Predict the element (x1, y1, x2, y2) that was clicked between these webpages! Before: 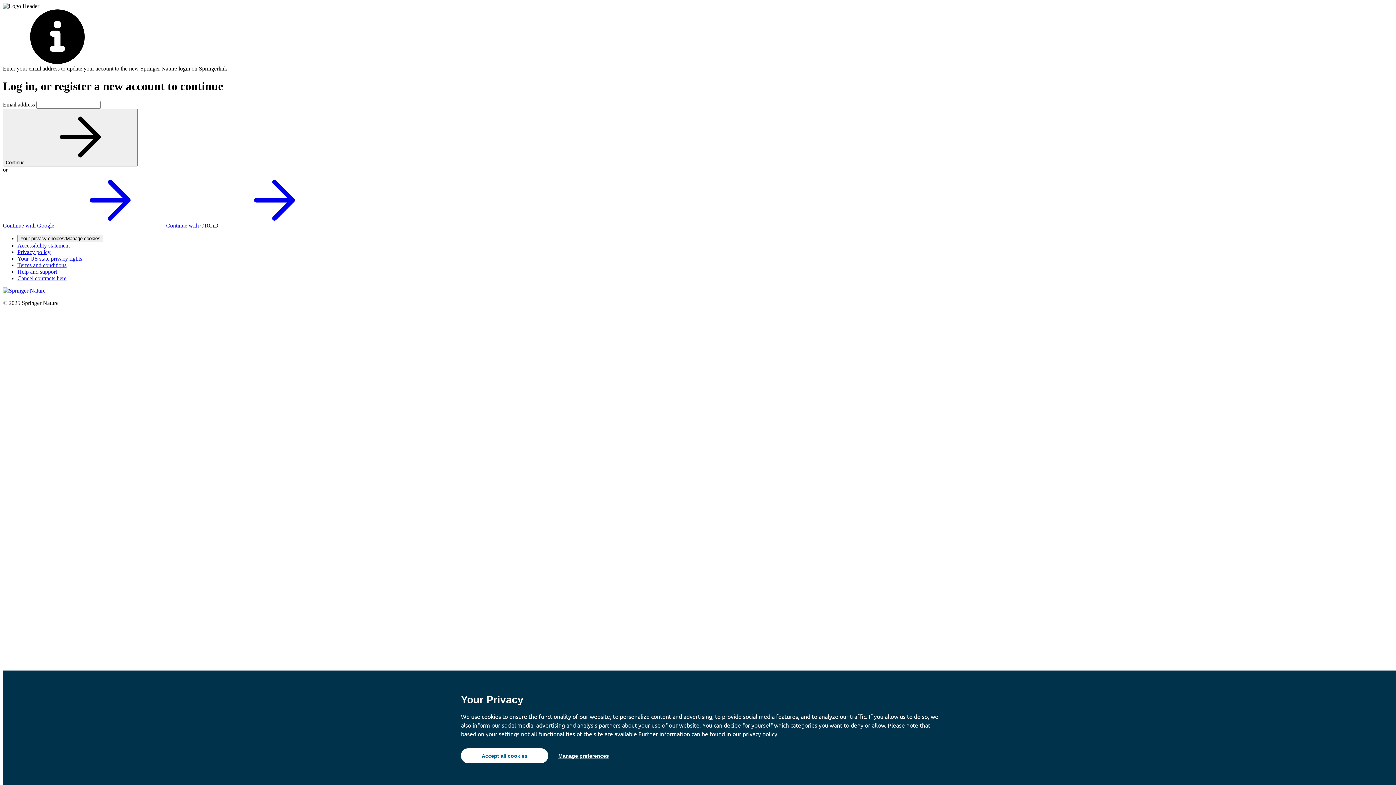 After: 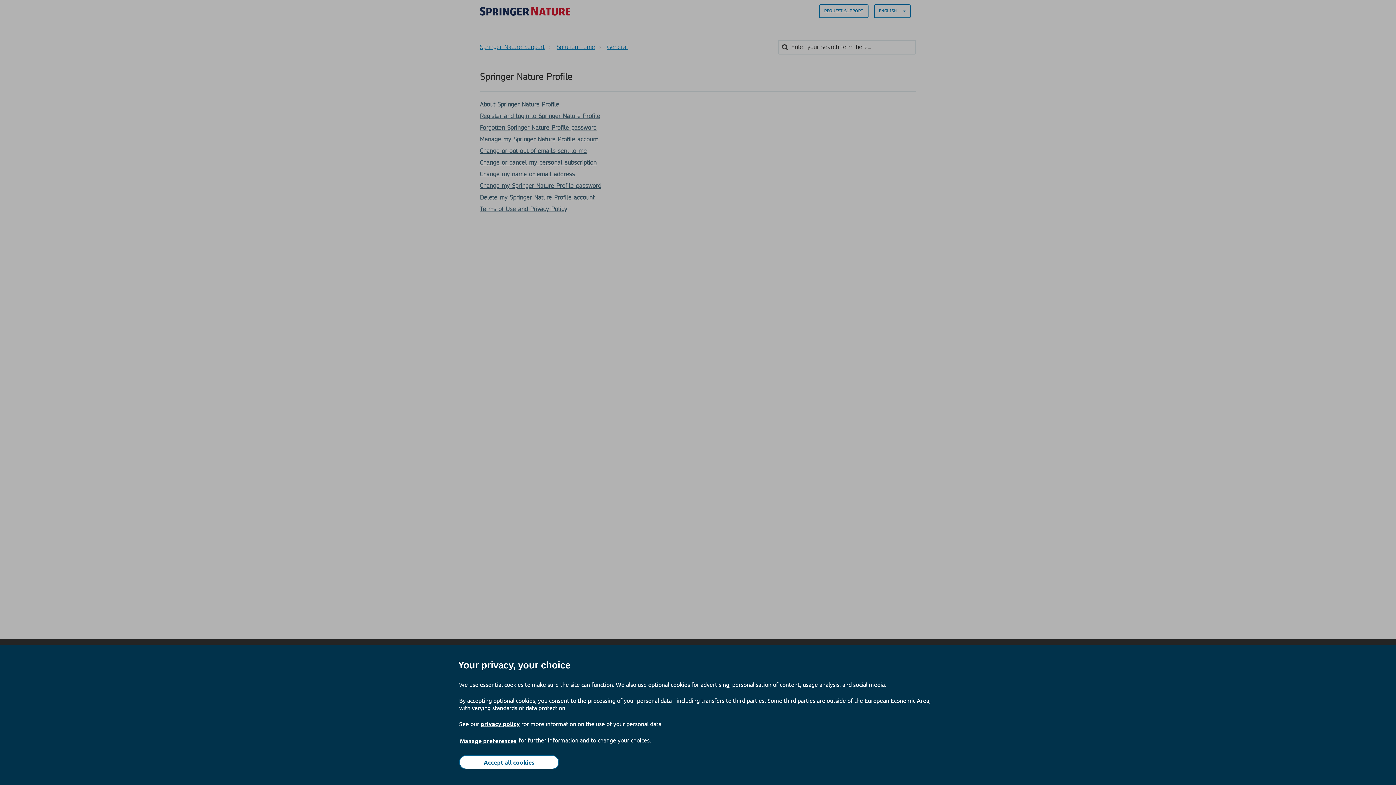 Action: label: Help and support bbox: (17, 268, 57, 274)